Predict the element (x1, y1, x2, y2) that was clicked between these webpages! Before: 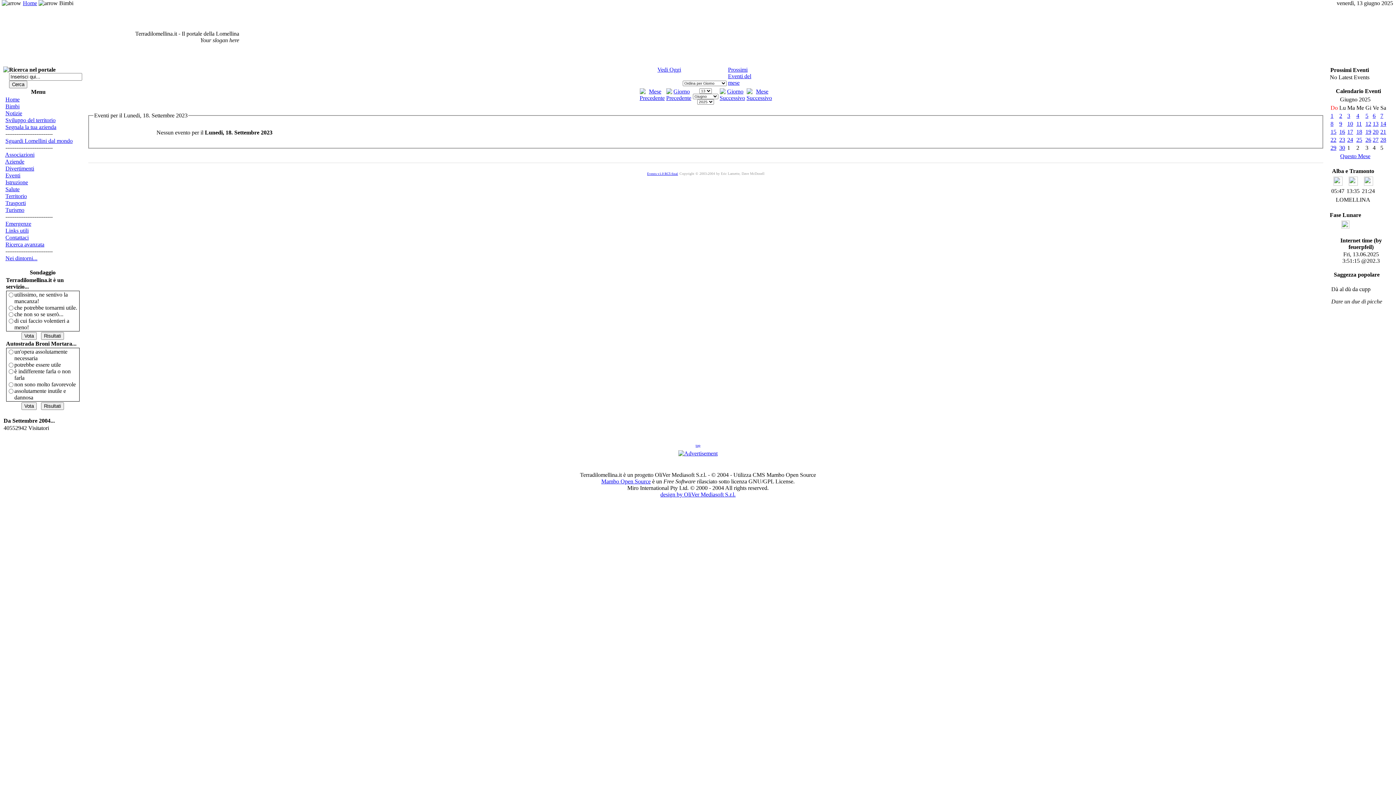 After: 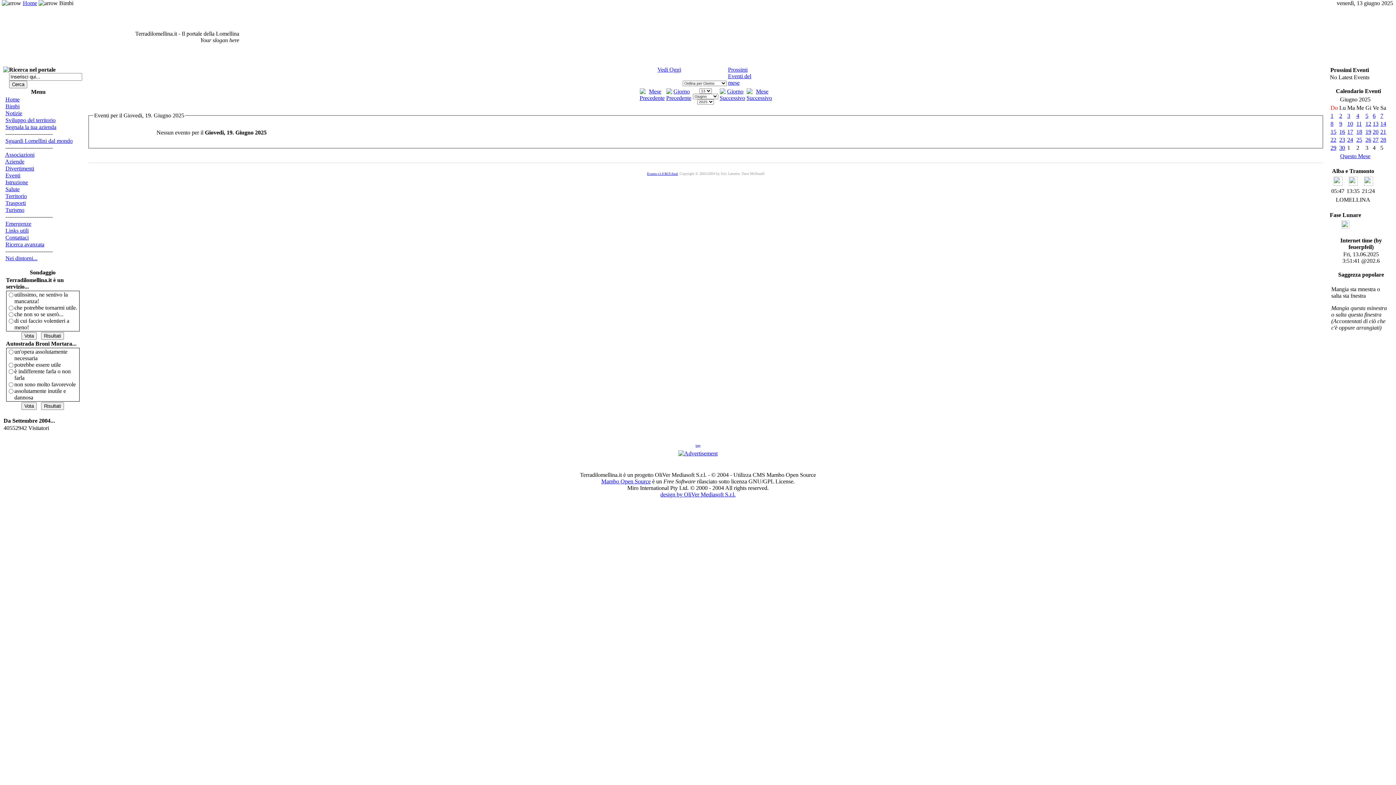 Action: label: 19 bbox: (1365, 128, 1371, 134)